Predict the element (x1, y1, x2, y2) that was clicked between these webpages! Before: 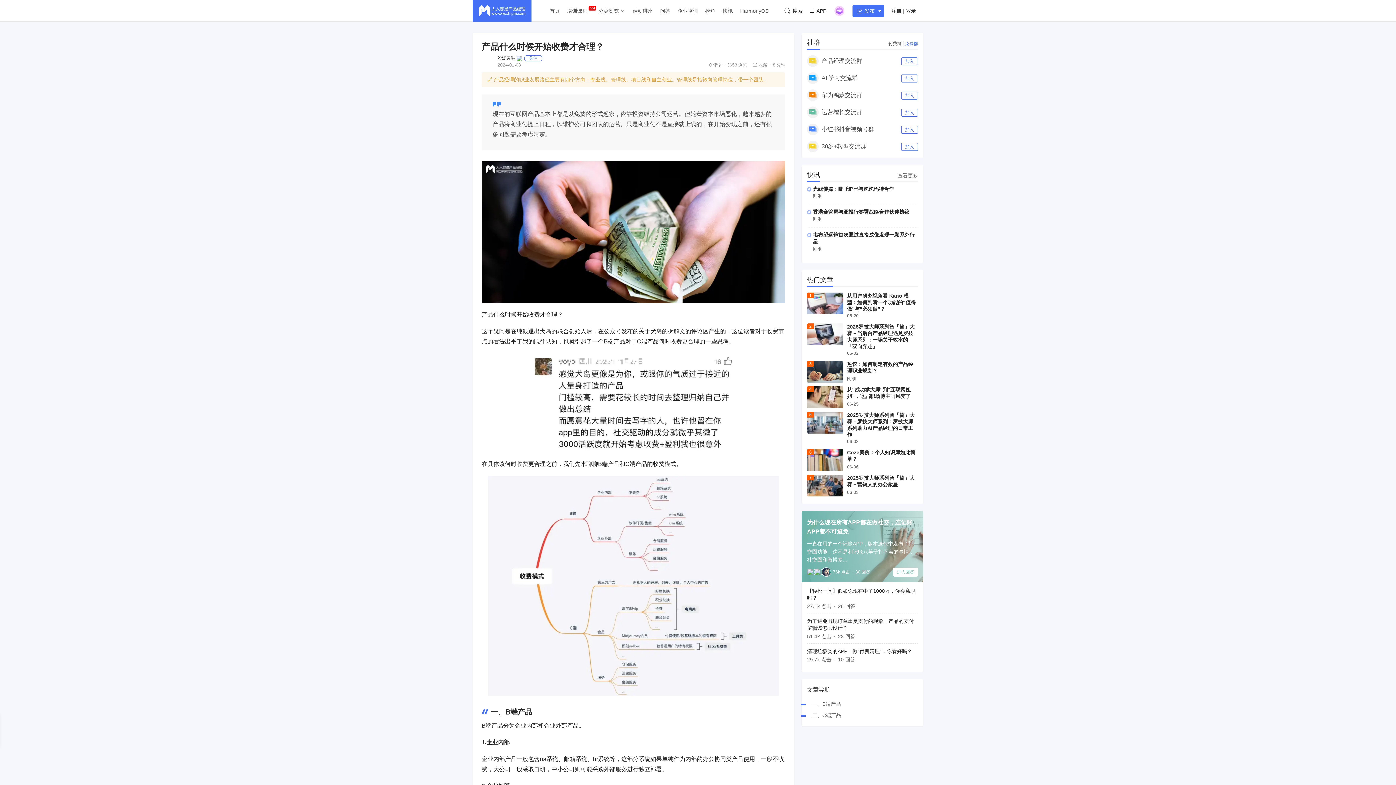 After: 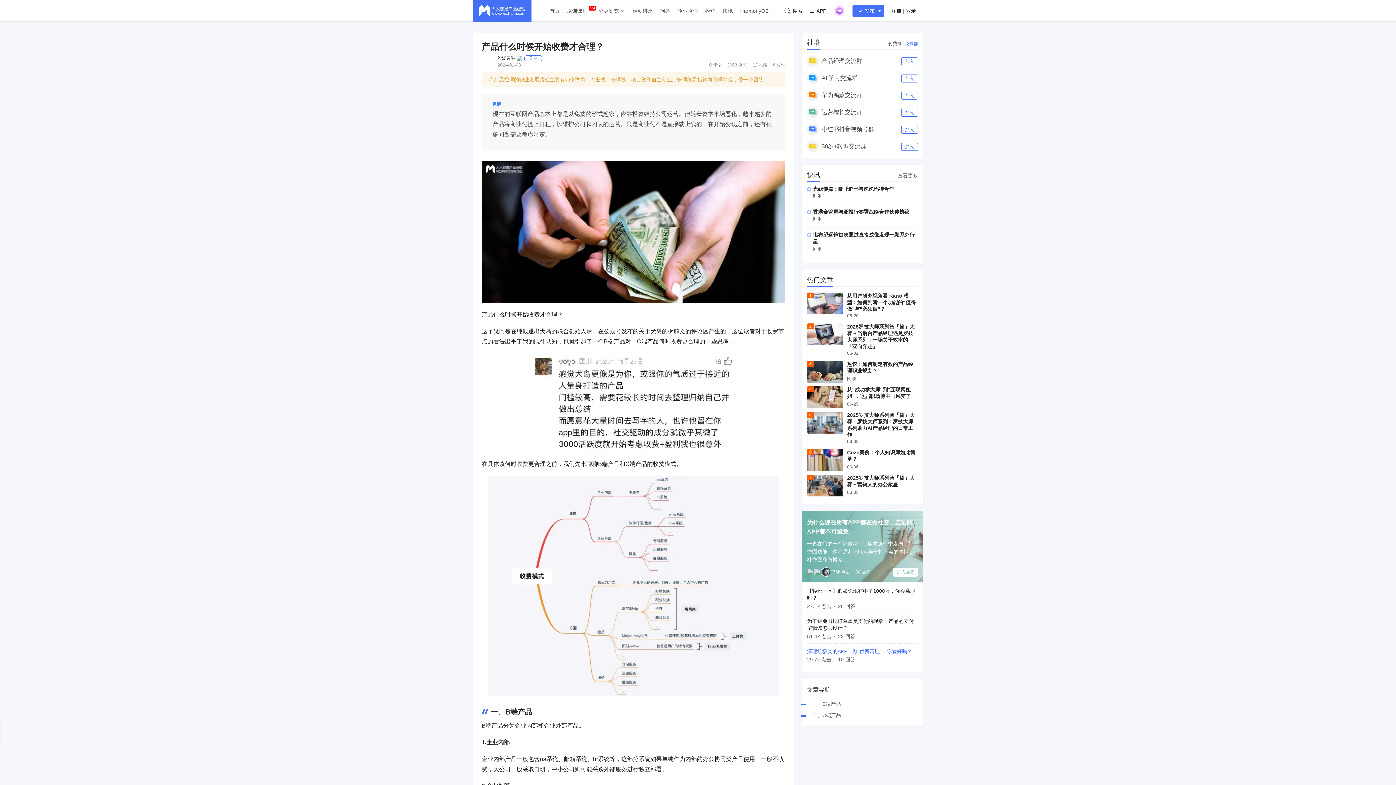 Action: bbox: (807, 648, 912, 654) label: 清理垃圾类的APP，做“付费清理”，你看好吗？